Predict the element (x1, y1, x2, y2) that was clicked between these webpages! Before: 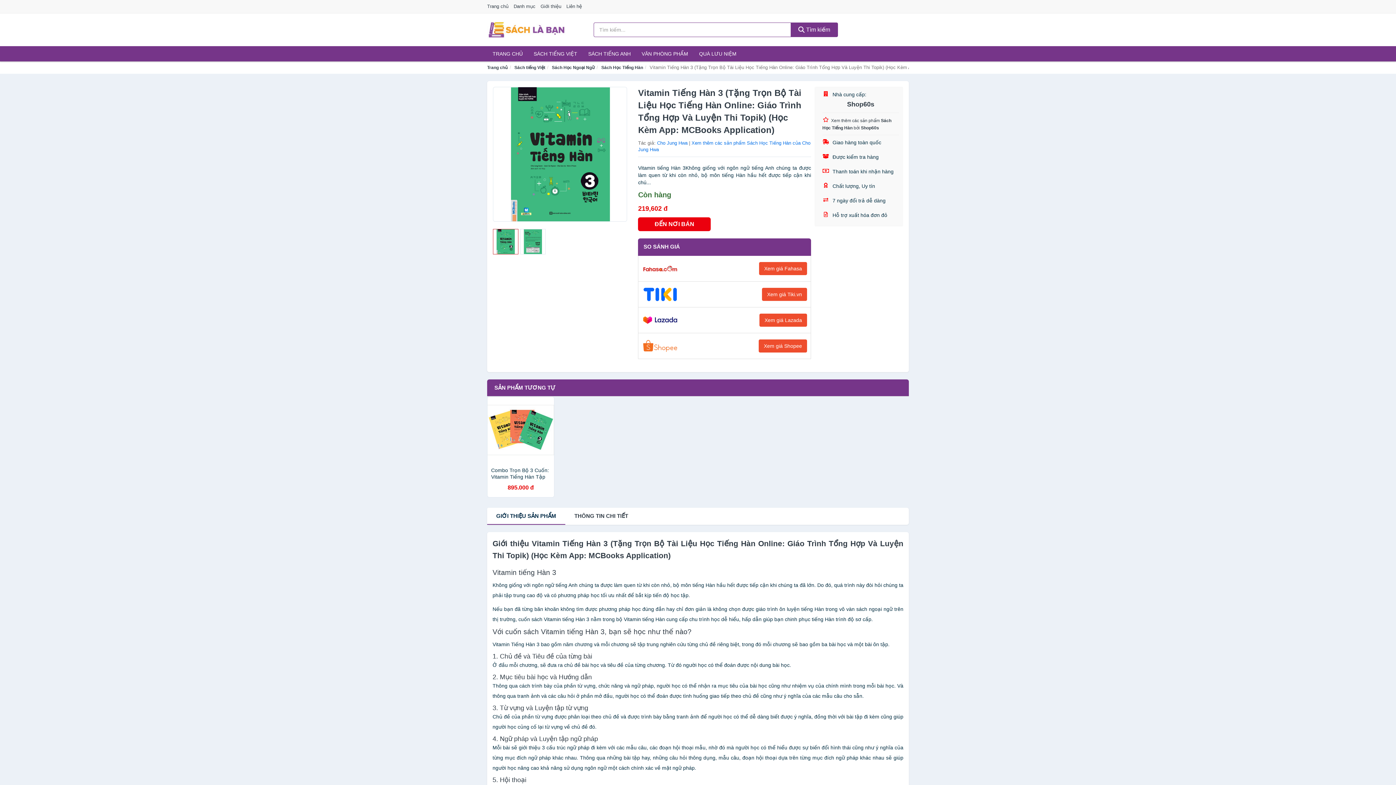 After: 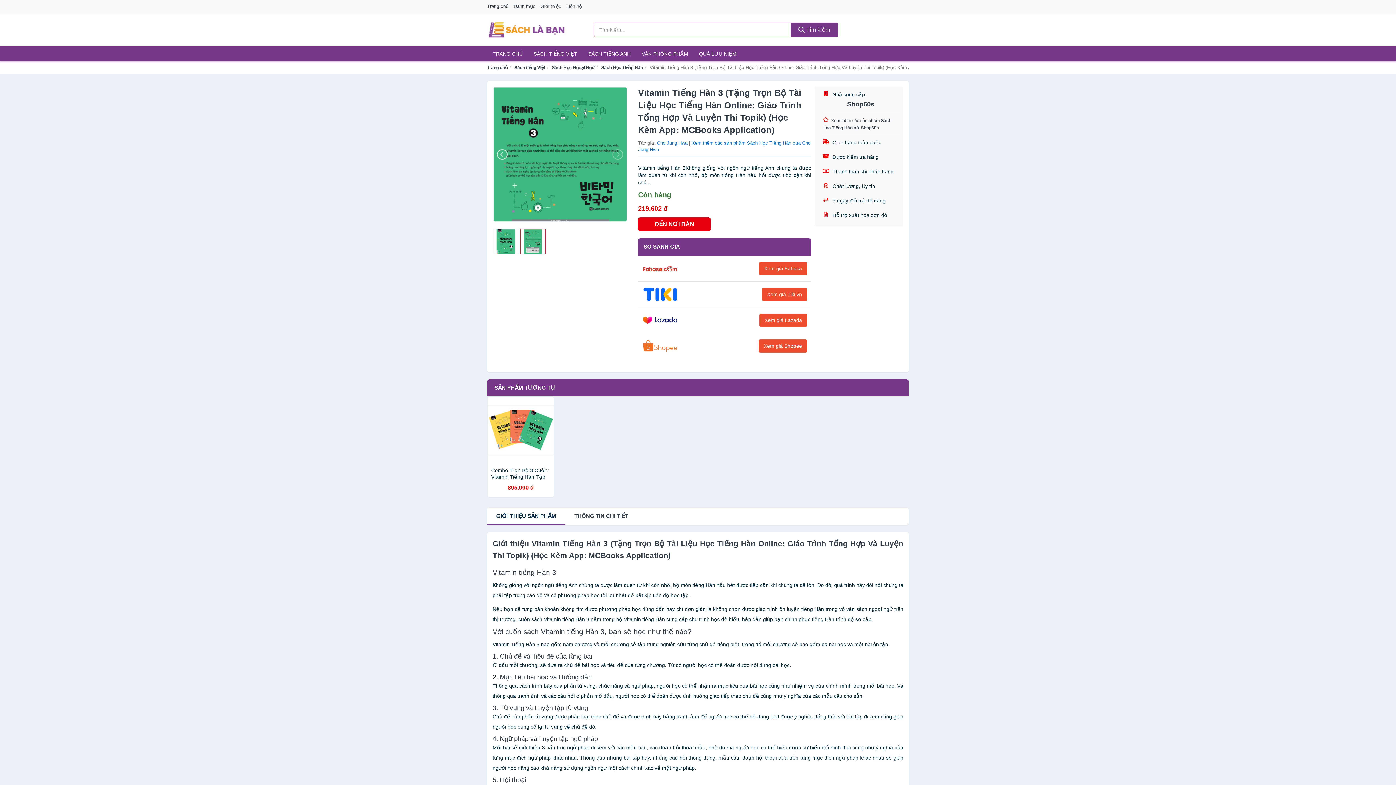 Action: bbox: (497, 148, 508, 160)